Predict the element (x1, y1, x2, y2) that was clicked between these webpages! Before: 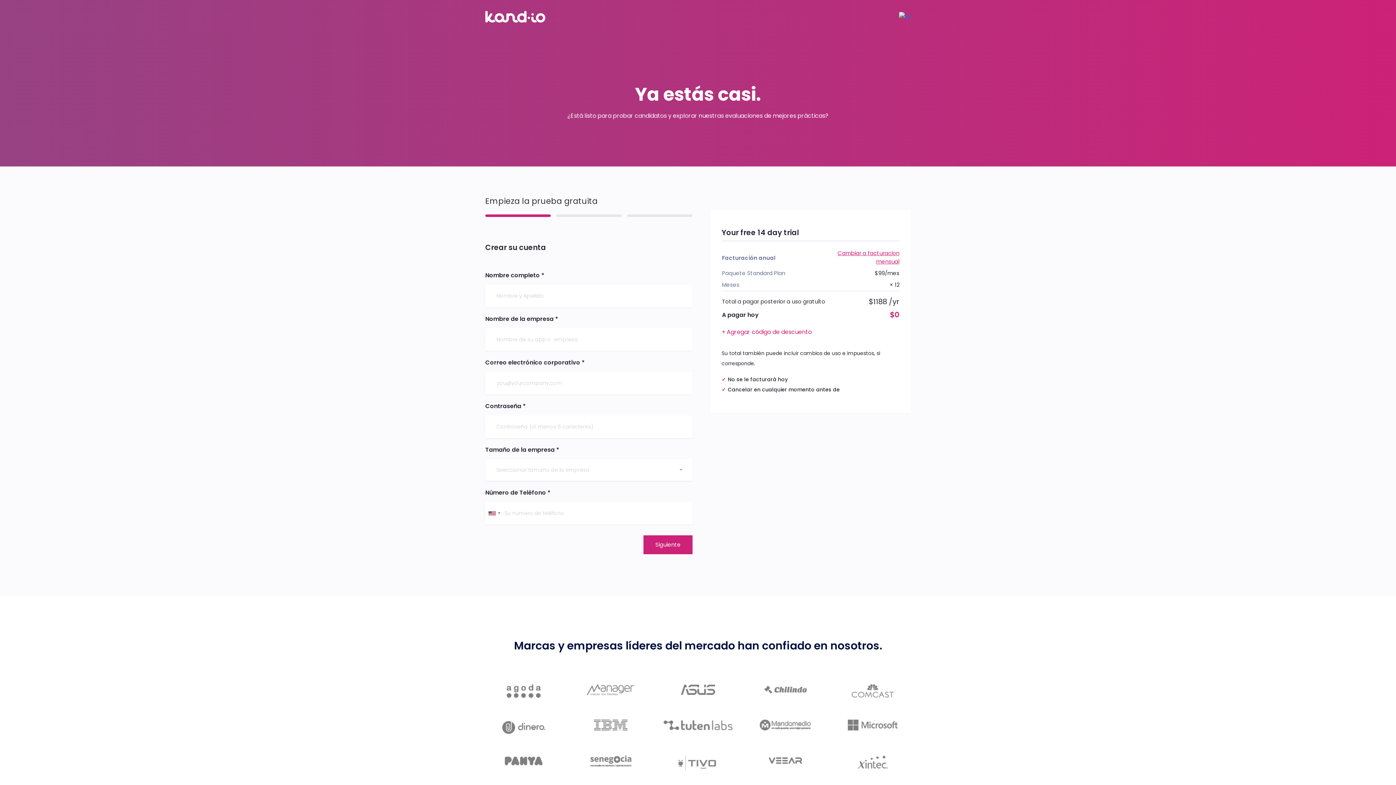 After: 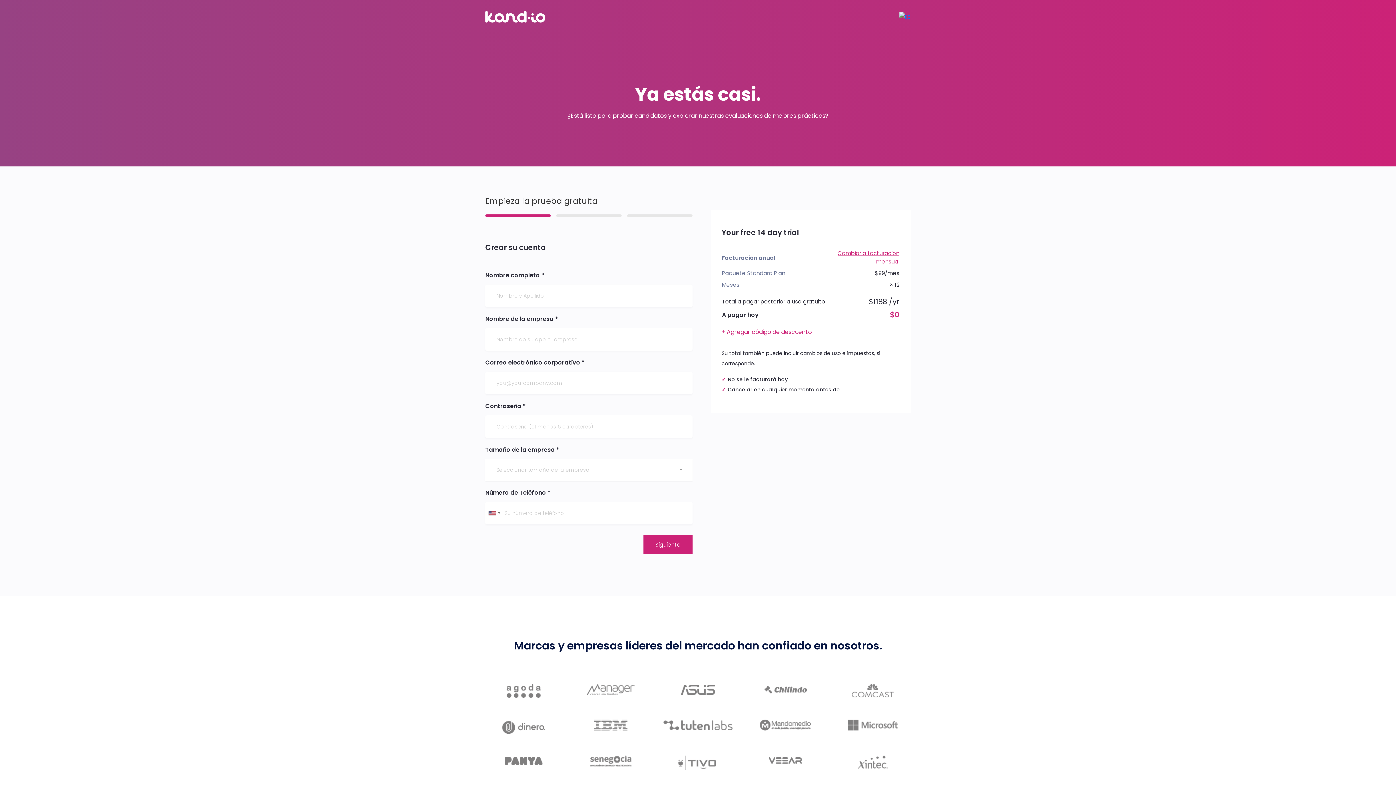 Action: bbox: (485, 214, 550, 217)